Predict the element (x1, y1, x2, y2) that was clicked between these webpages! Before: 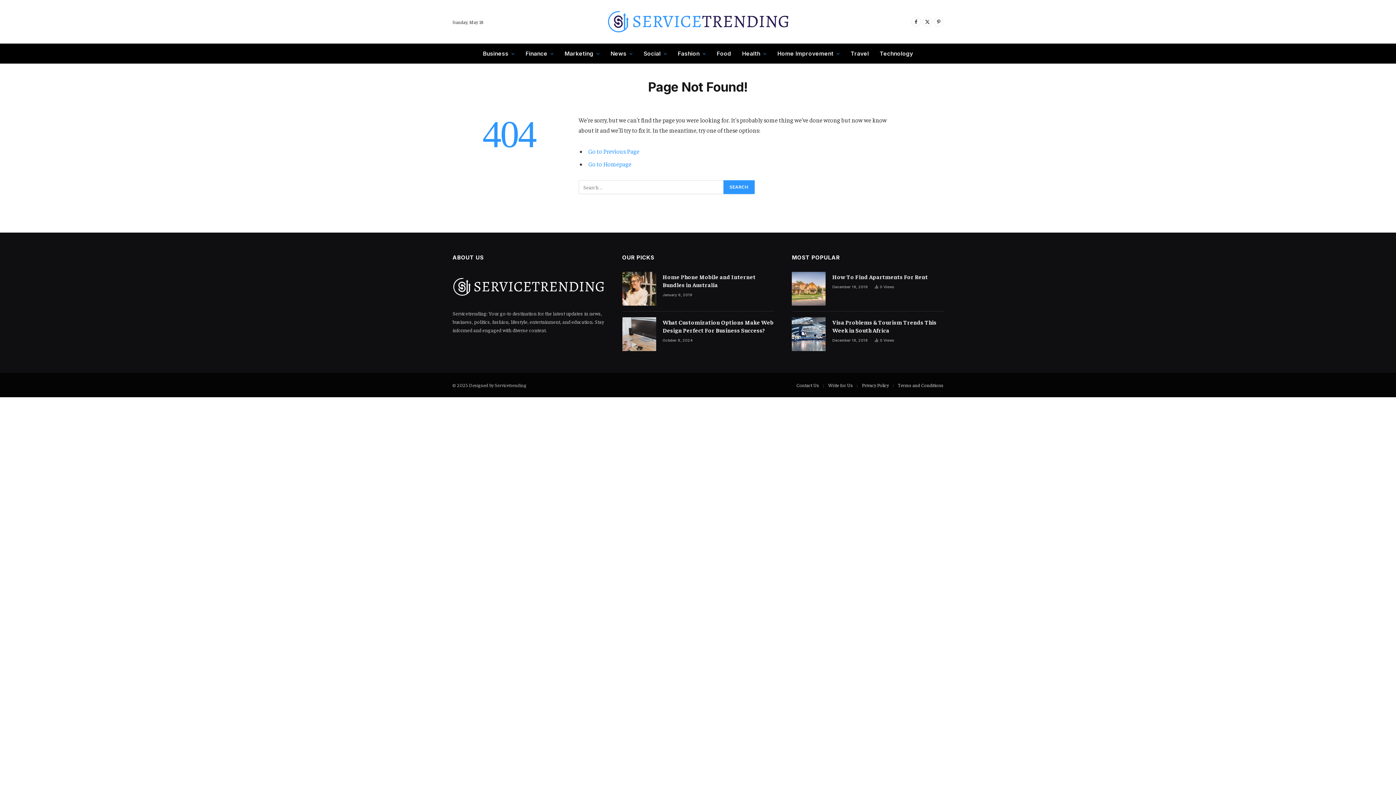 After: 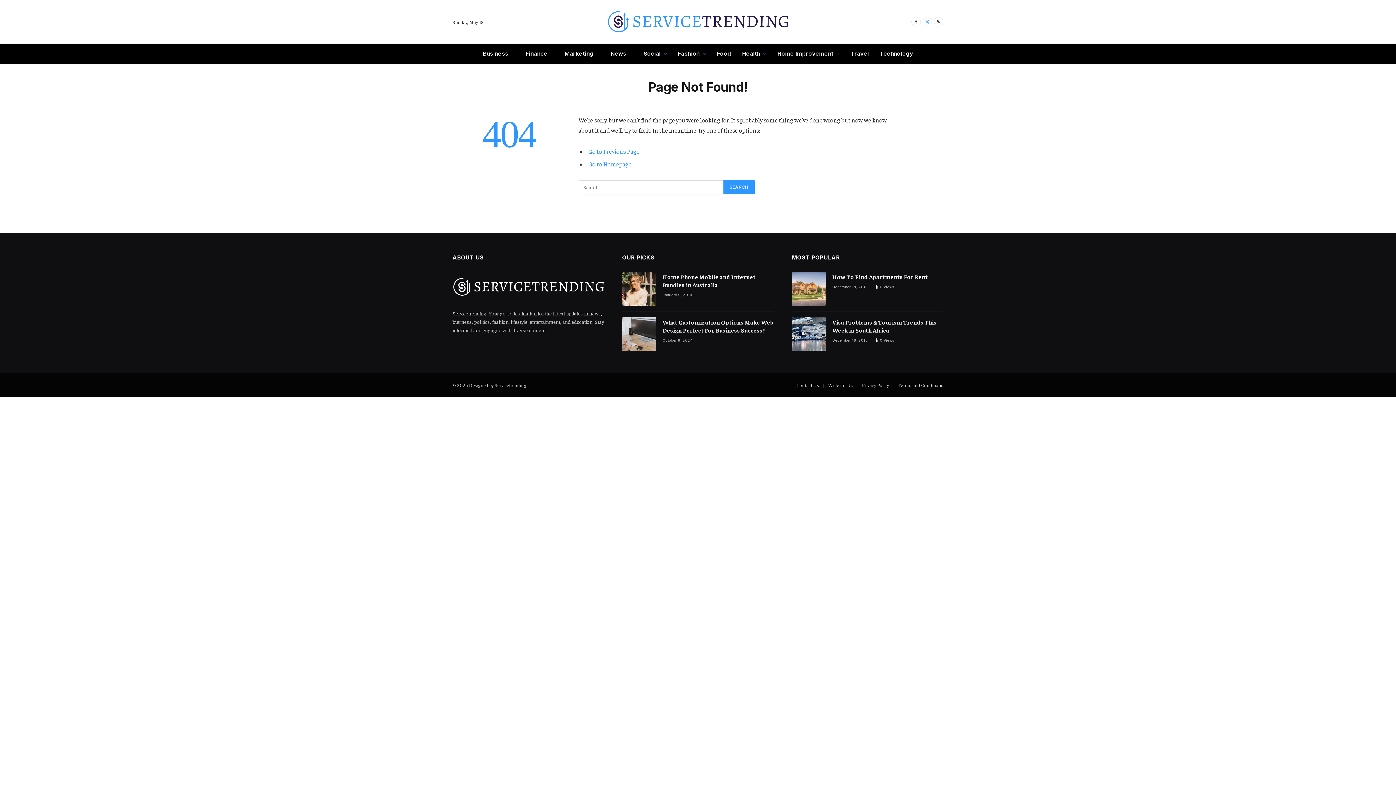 Action: label: X (Twitter) bbox: (922, 17, 932, 26)